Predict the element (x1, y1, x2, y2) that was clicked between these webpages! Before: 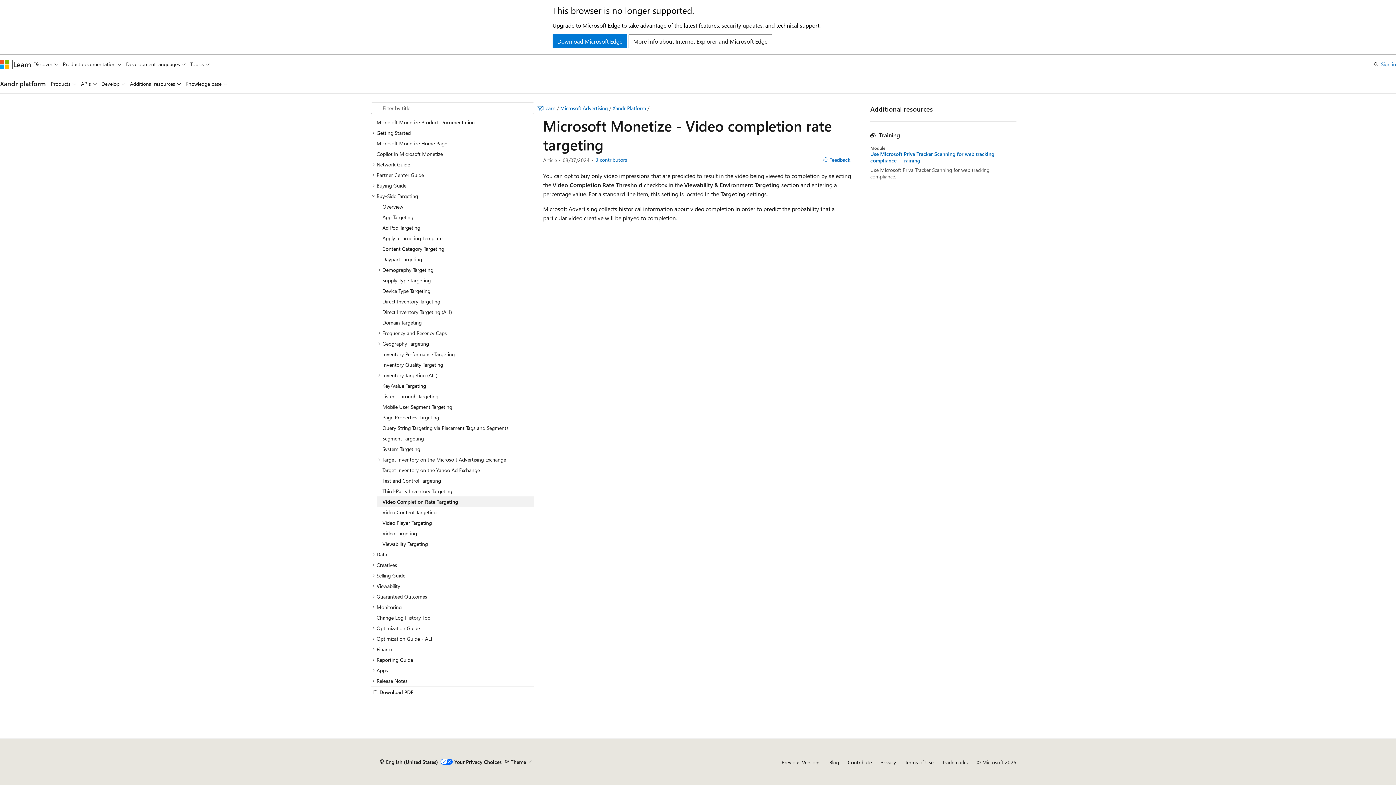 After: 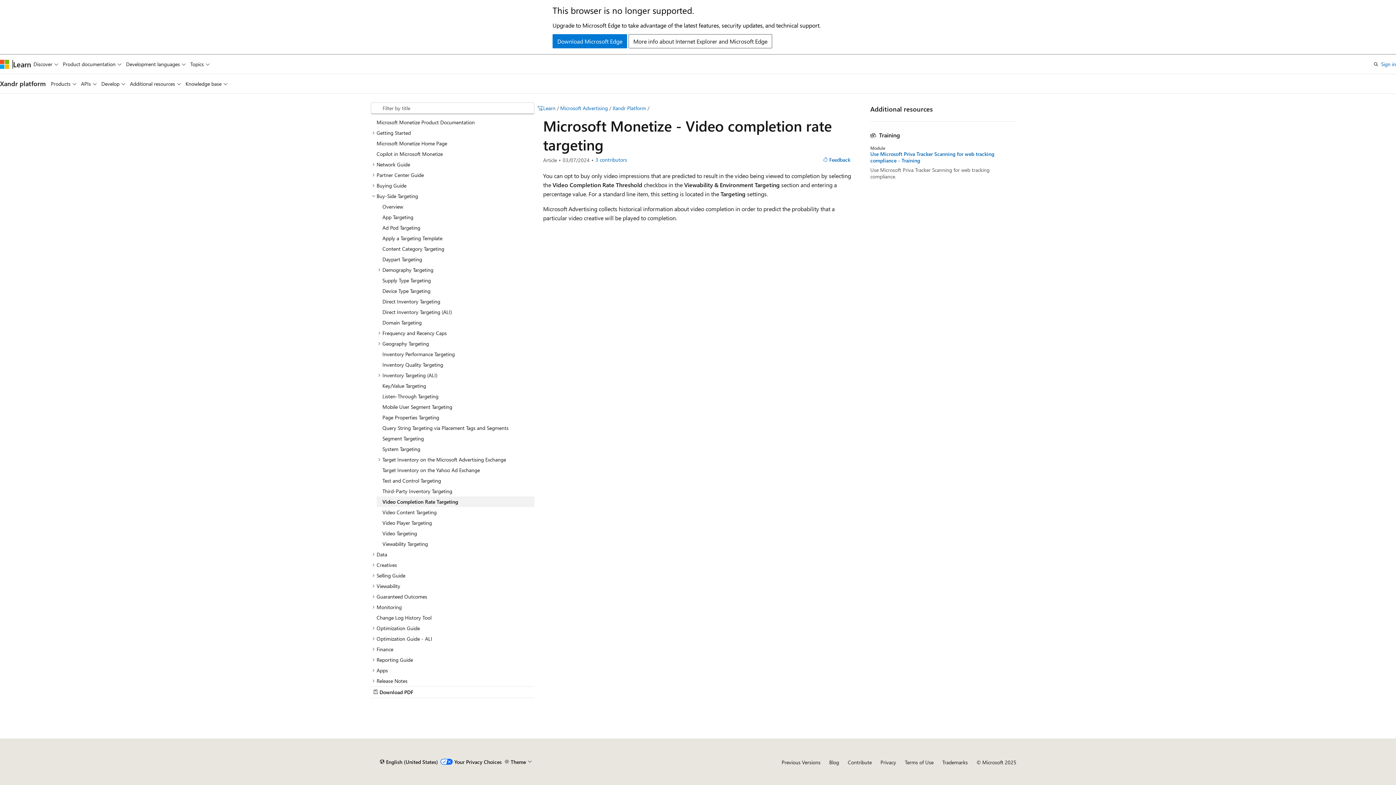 Action: bbox: (833, 102, 842, 114) label: Save